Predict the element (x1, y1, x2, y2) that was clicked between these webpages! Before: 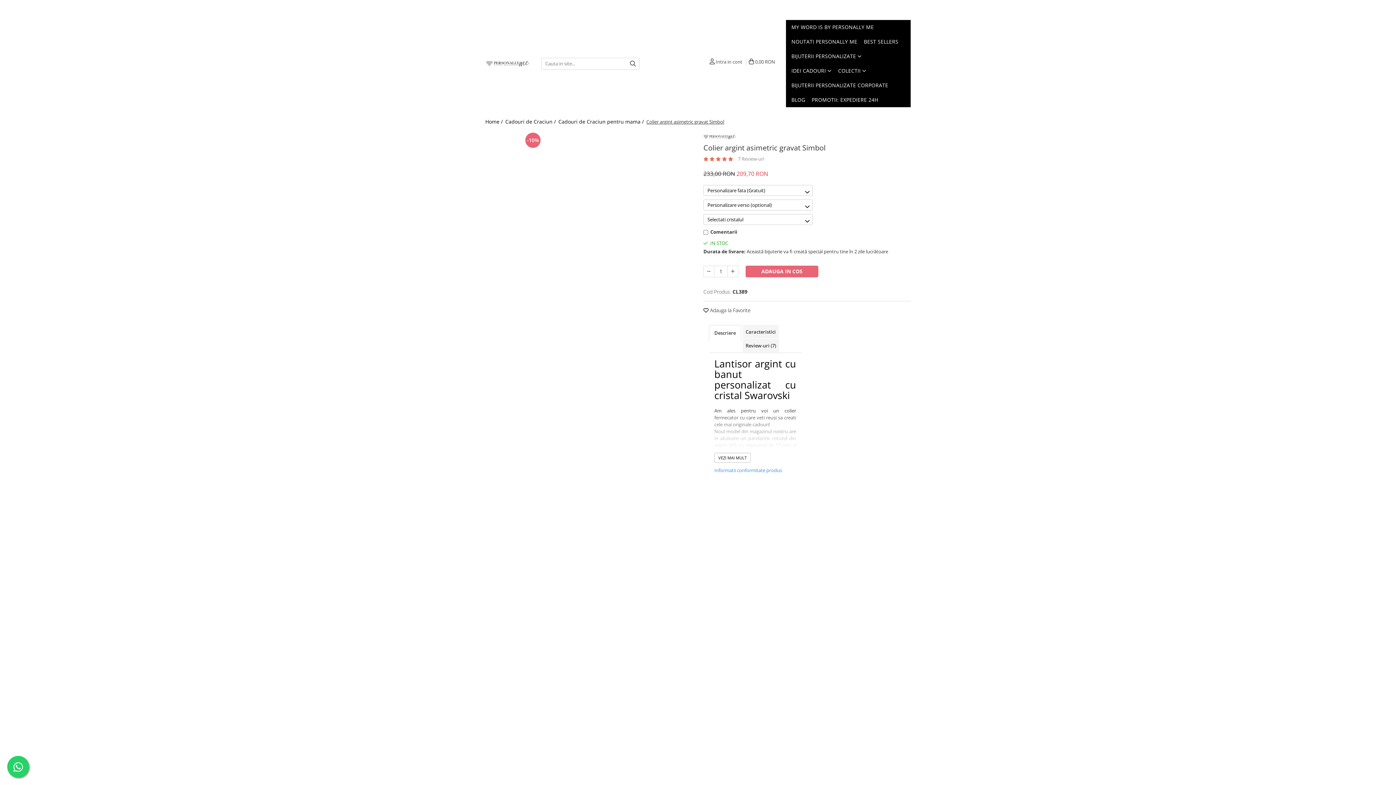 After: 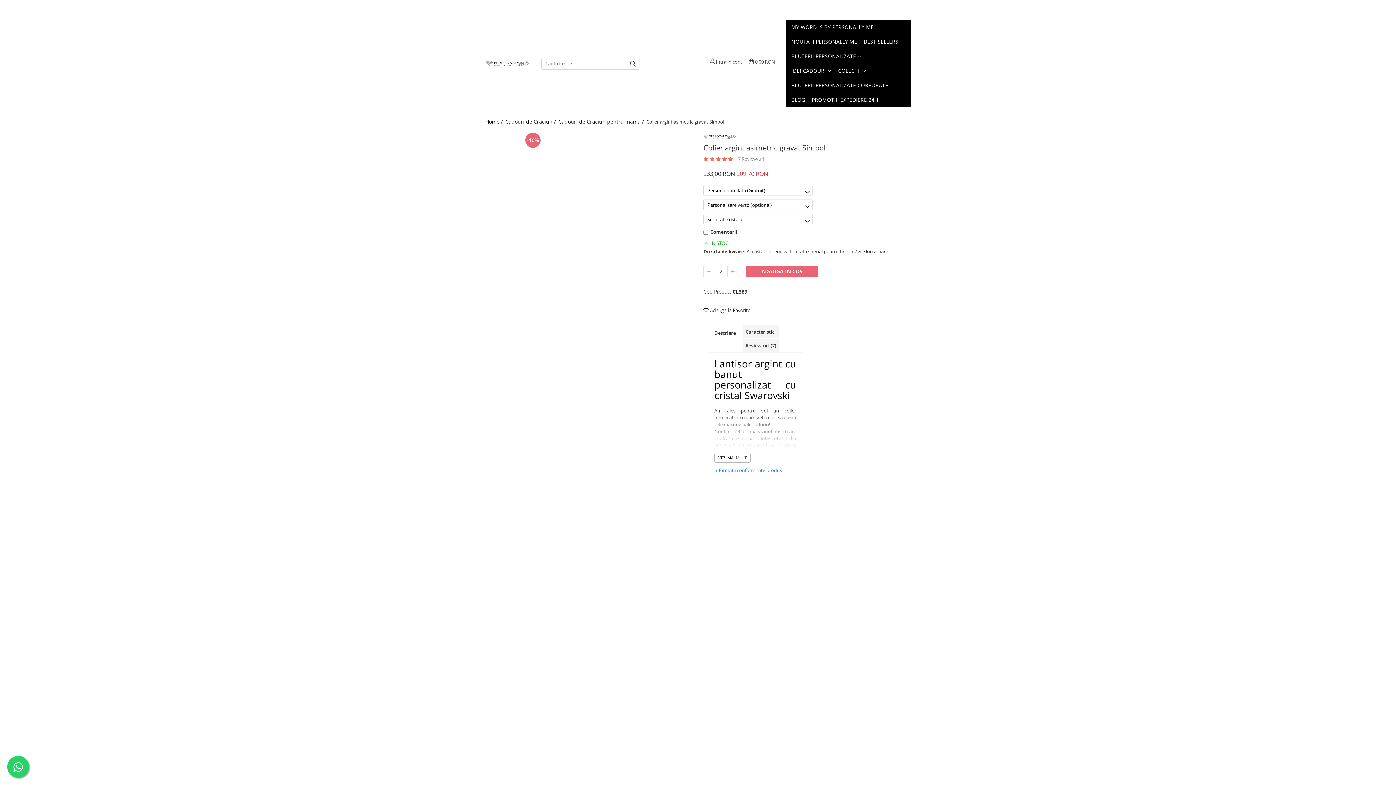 Action: bbox: (727, 265, 738, 277)